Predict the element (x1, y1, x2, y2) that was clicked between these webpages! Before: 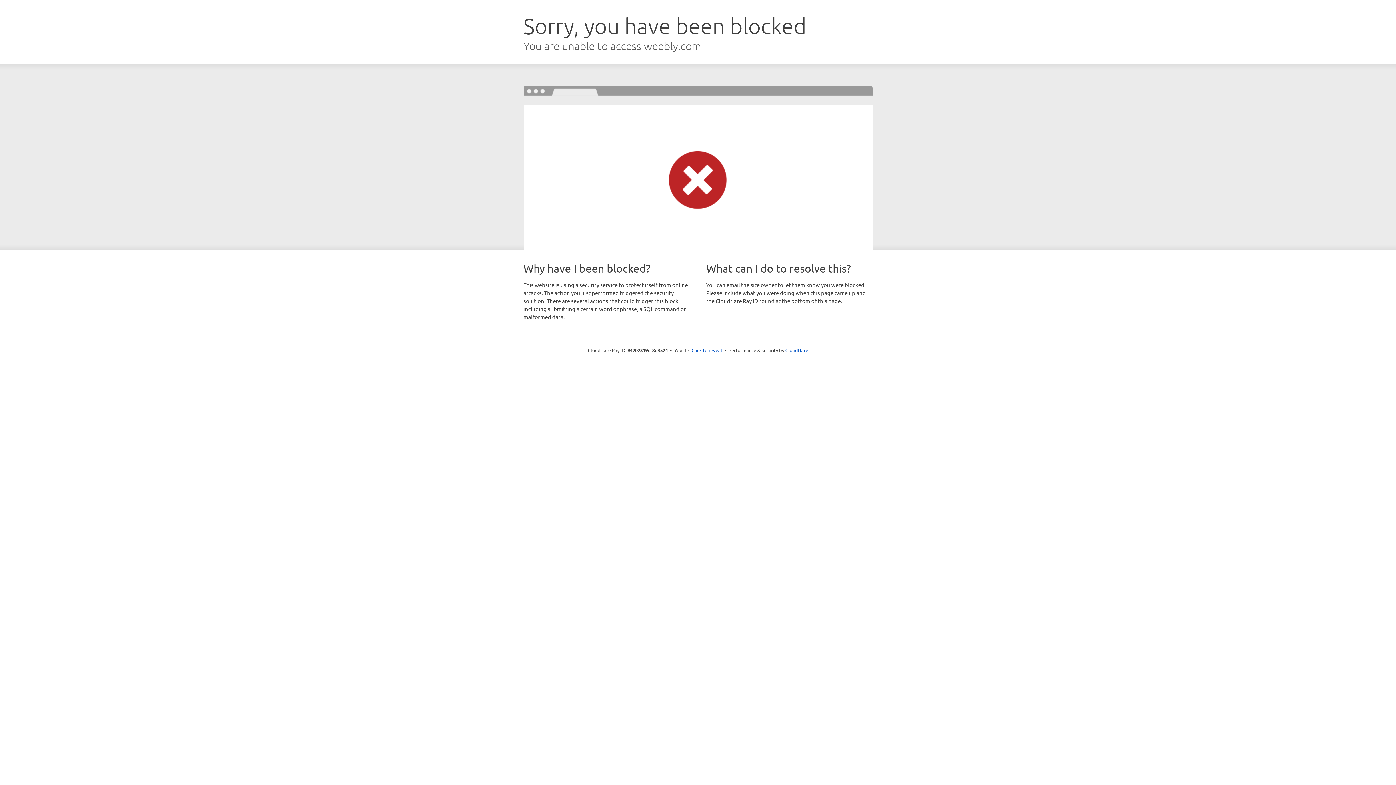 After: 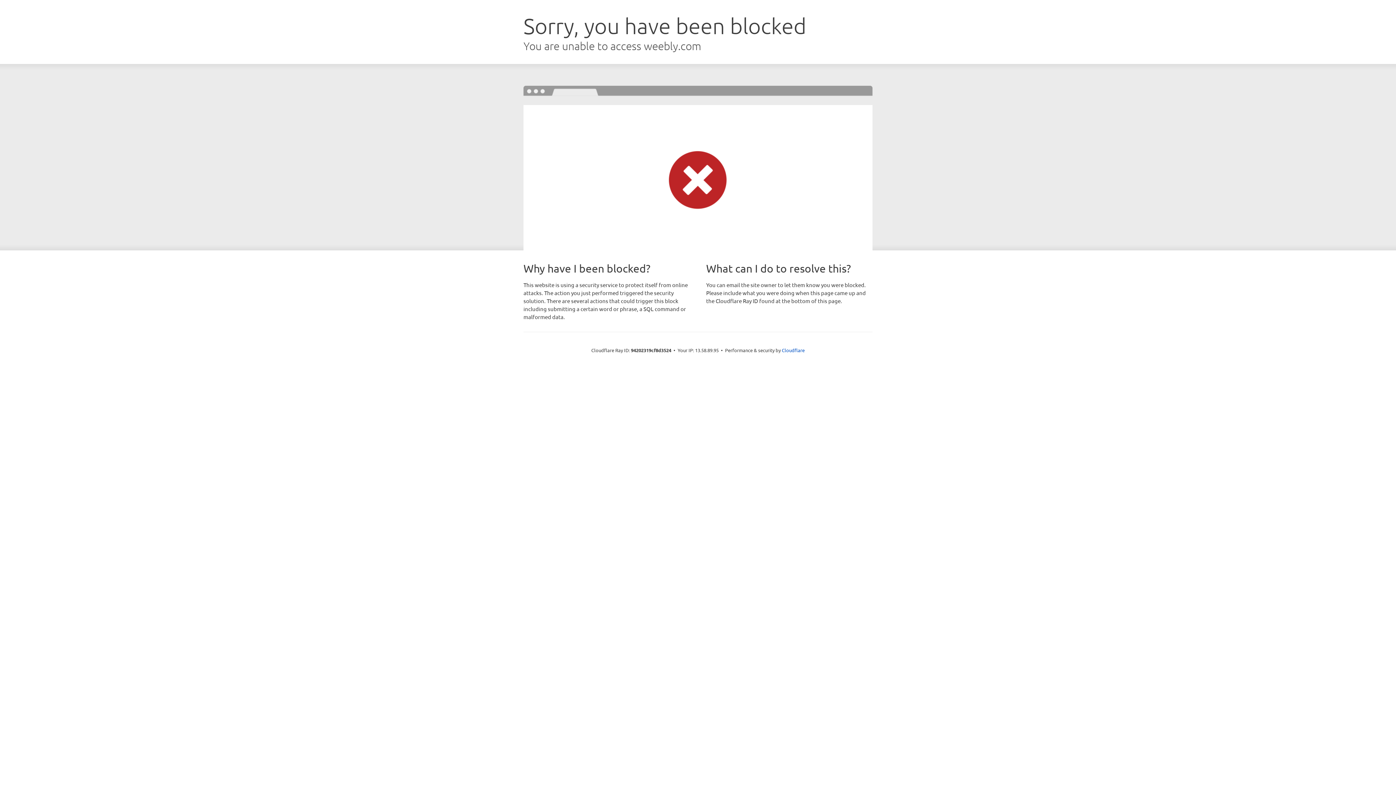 Action: bbox: (691, 346, 722, 353) label: Click to reveal